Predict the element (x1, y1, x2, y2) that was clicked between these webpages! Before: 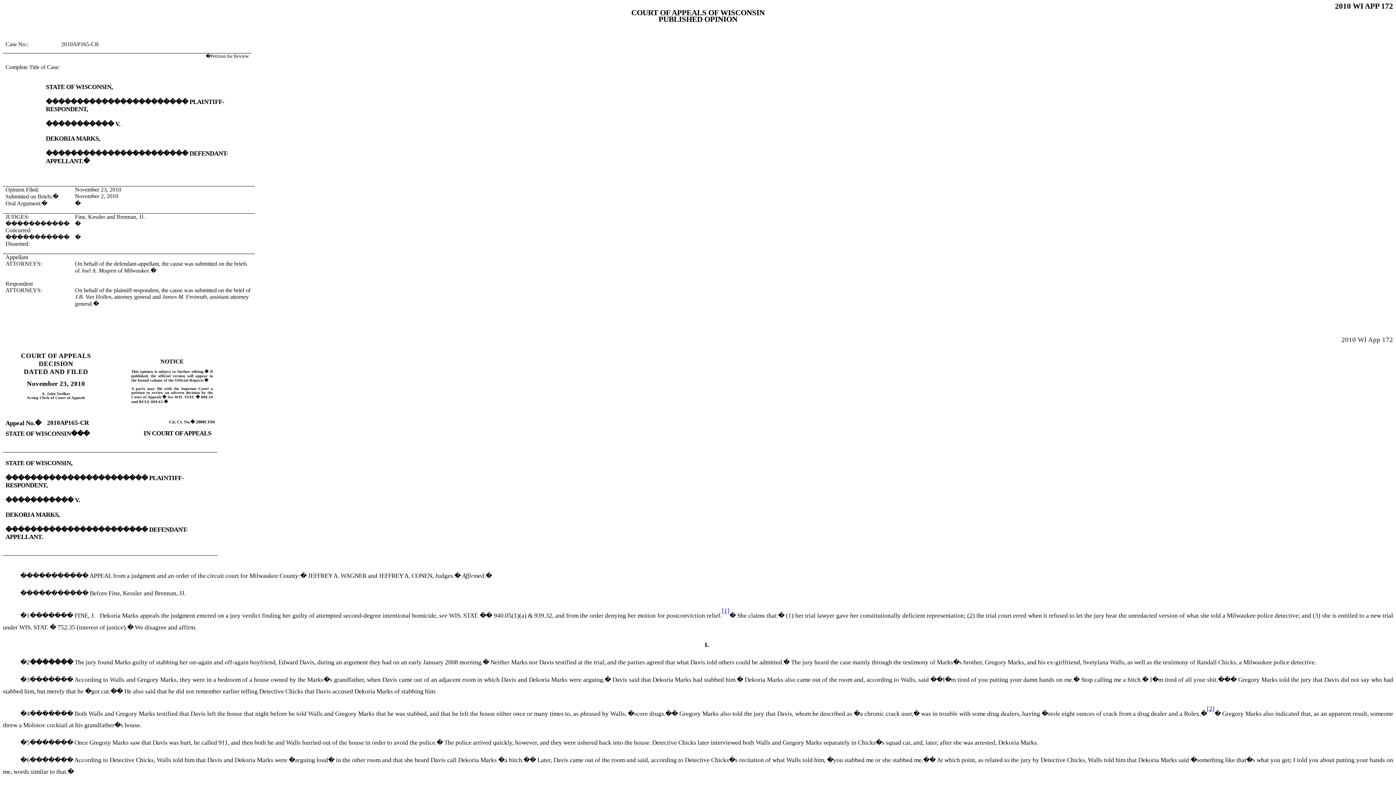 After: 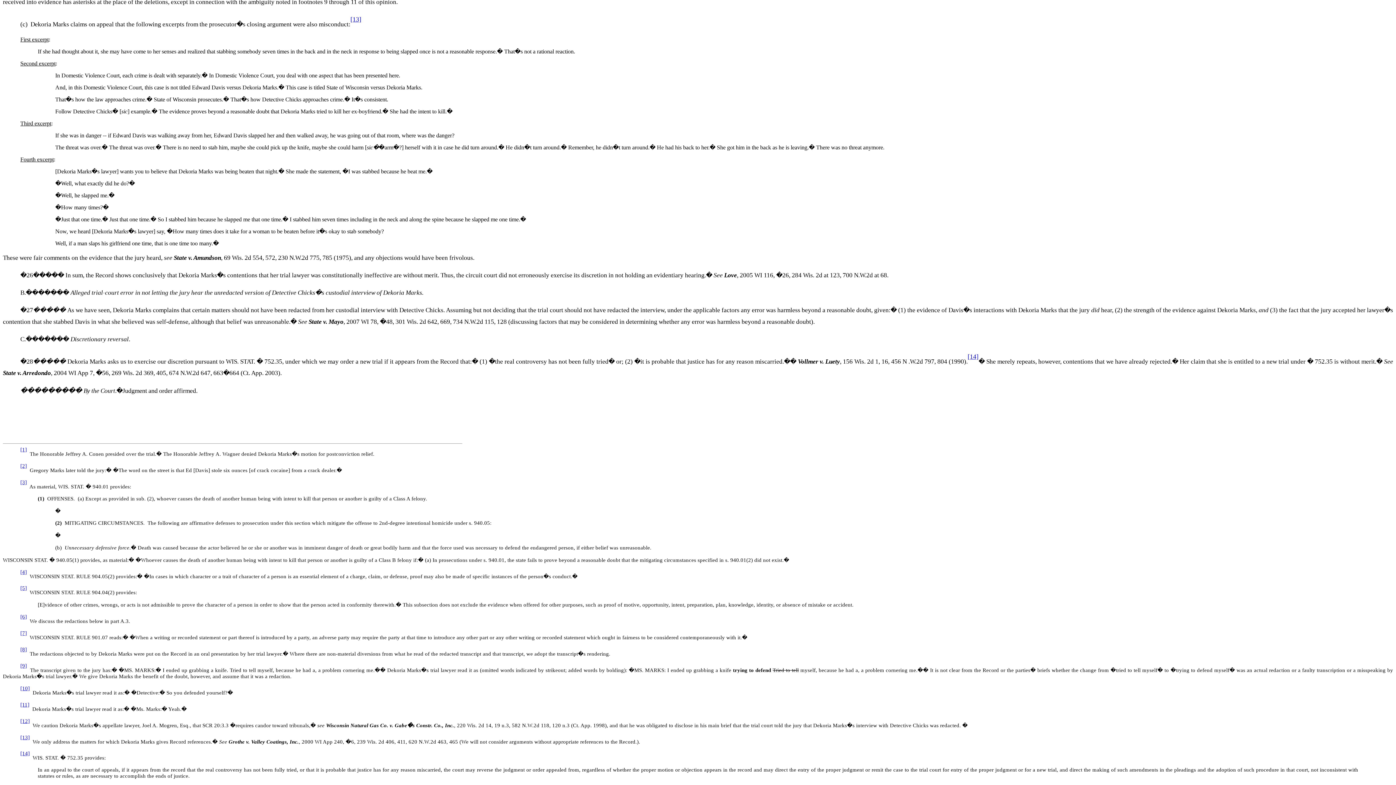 Action: label: [1] bbox: (722, 607, 729, 614)